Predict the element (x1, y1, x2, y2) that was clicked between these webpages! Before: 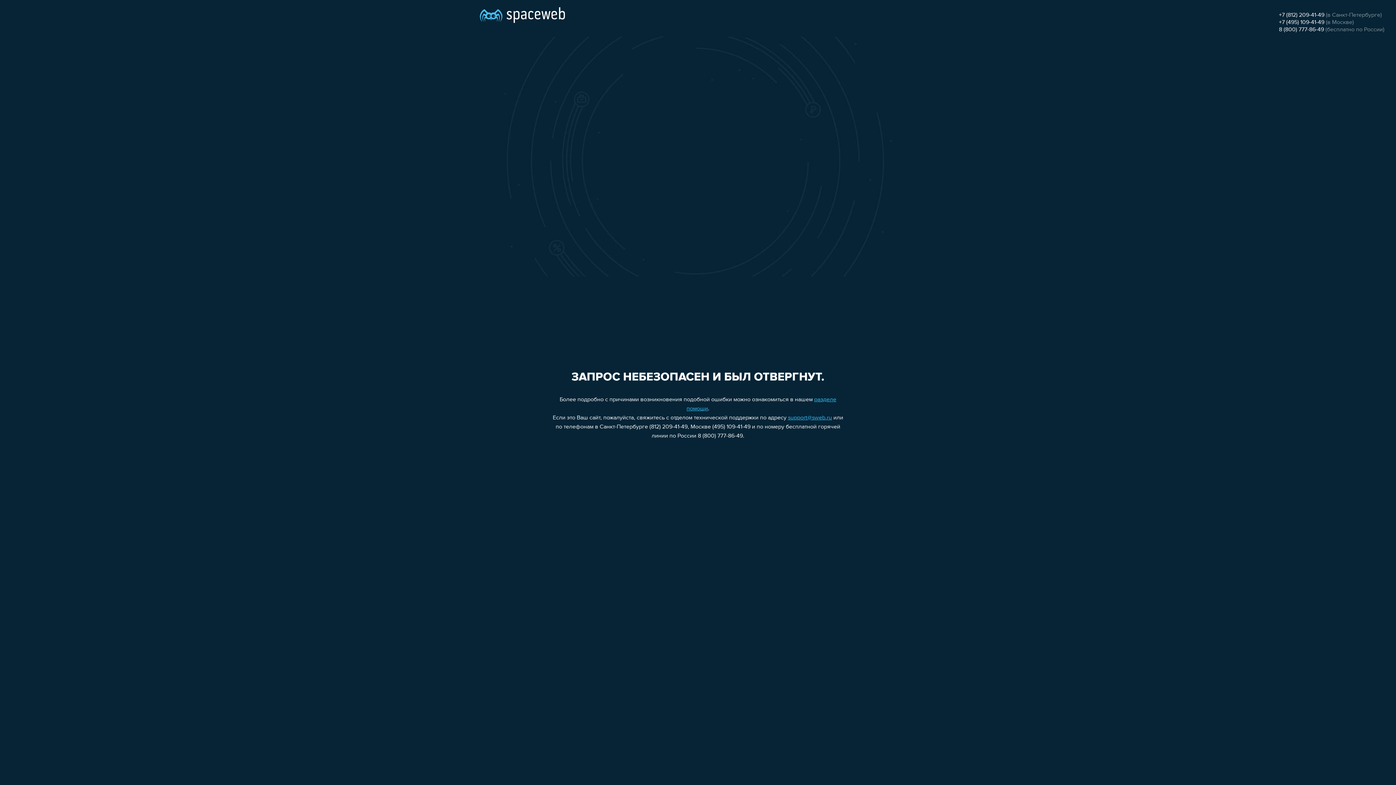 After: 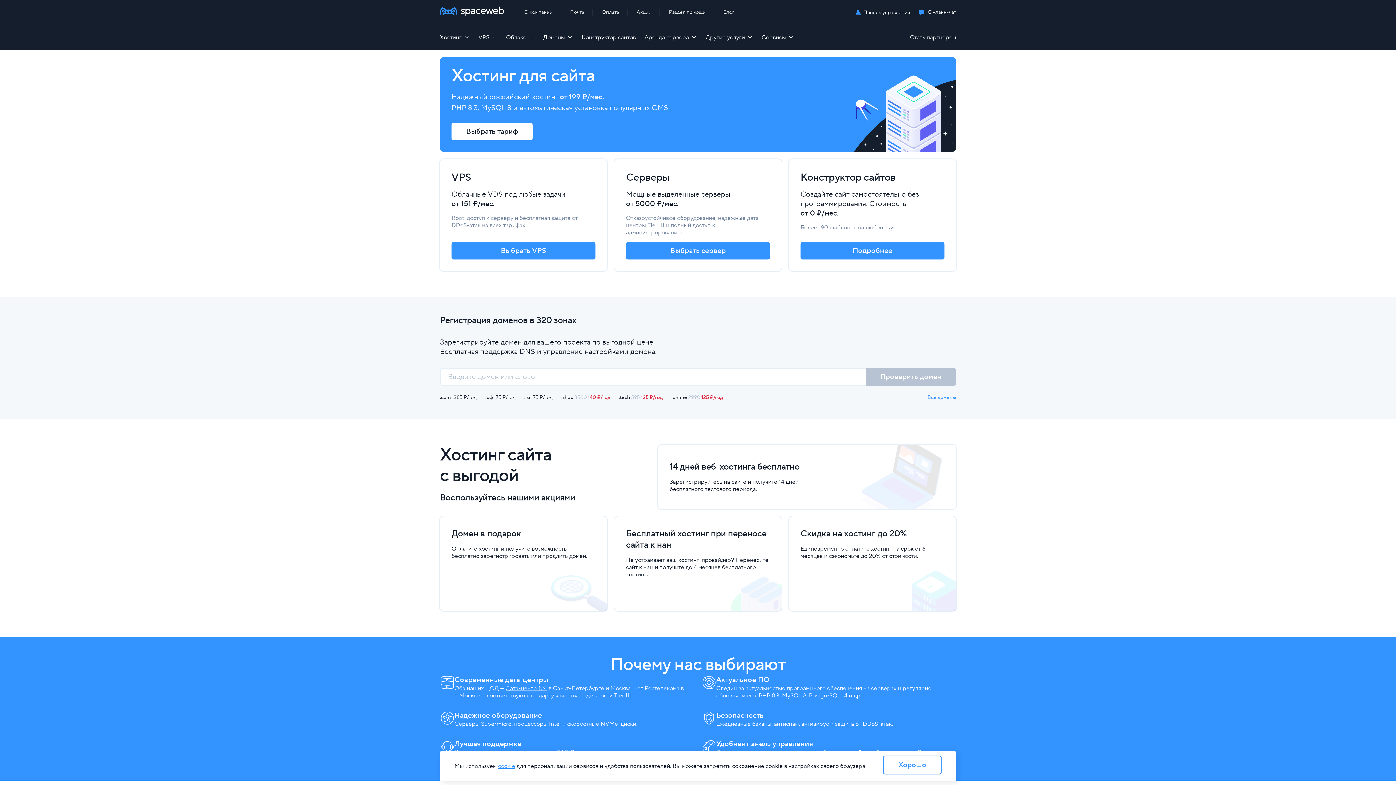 Action: bbox: (480, 0, 565, 25)